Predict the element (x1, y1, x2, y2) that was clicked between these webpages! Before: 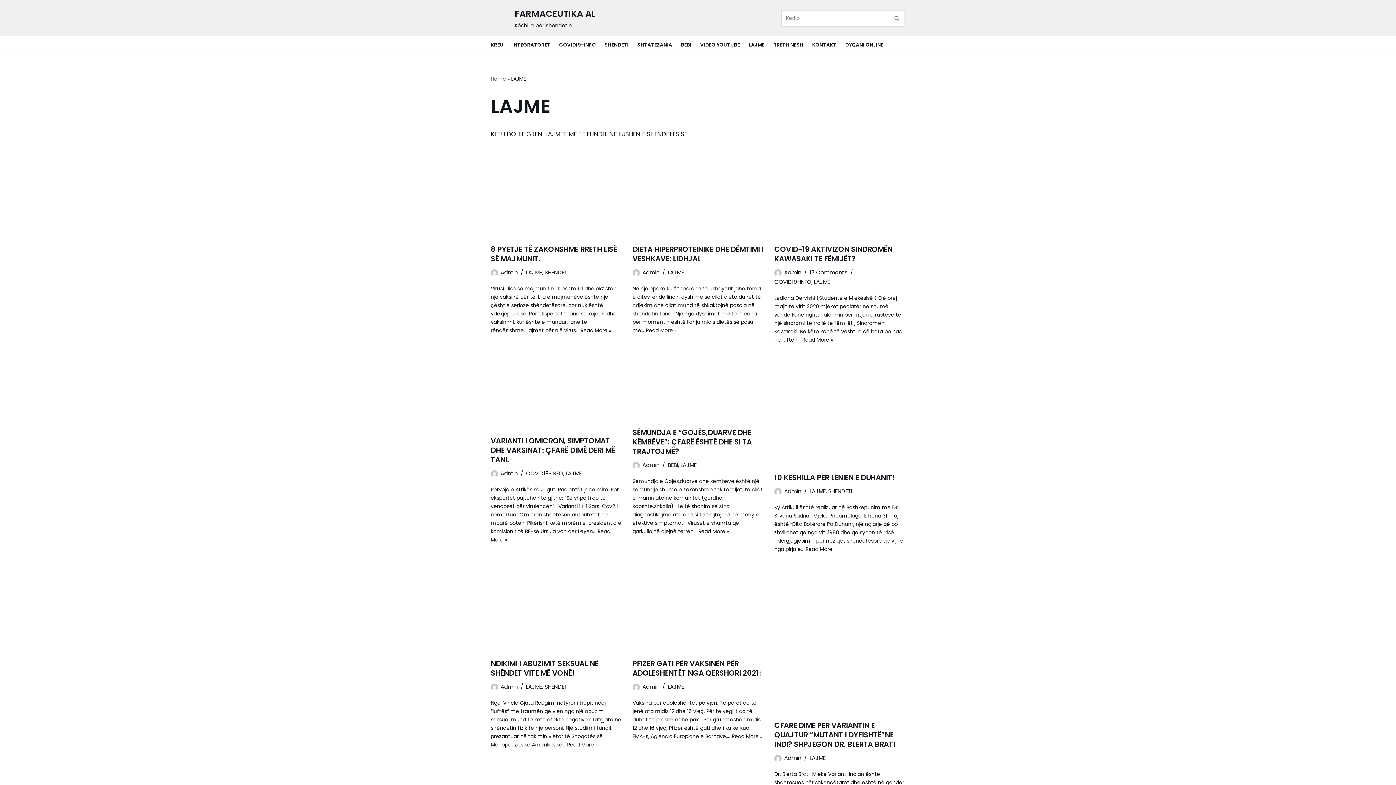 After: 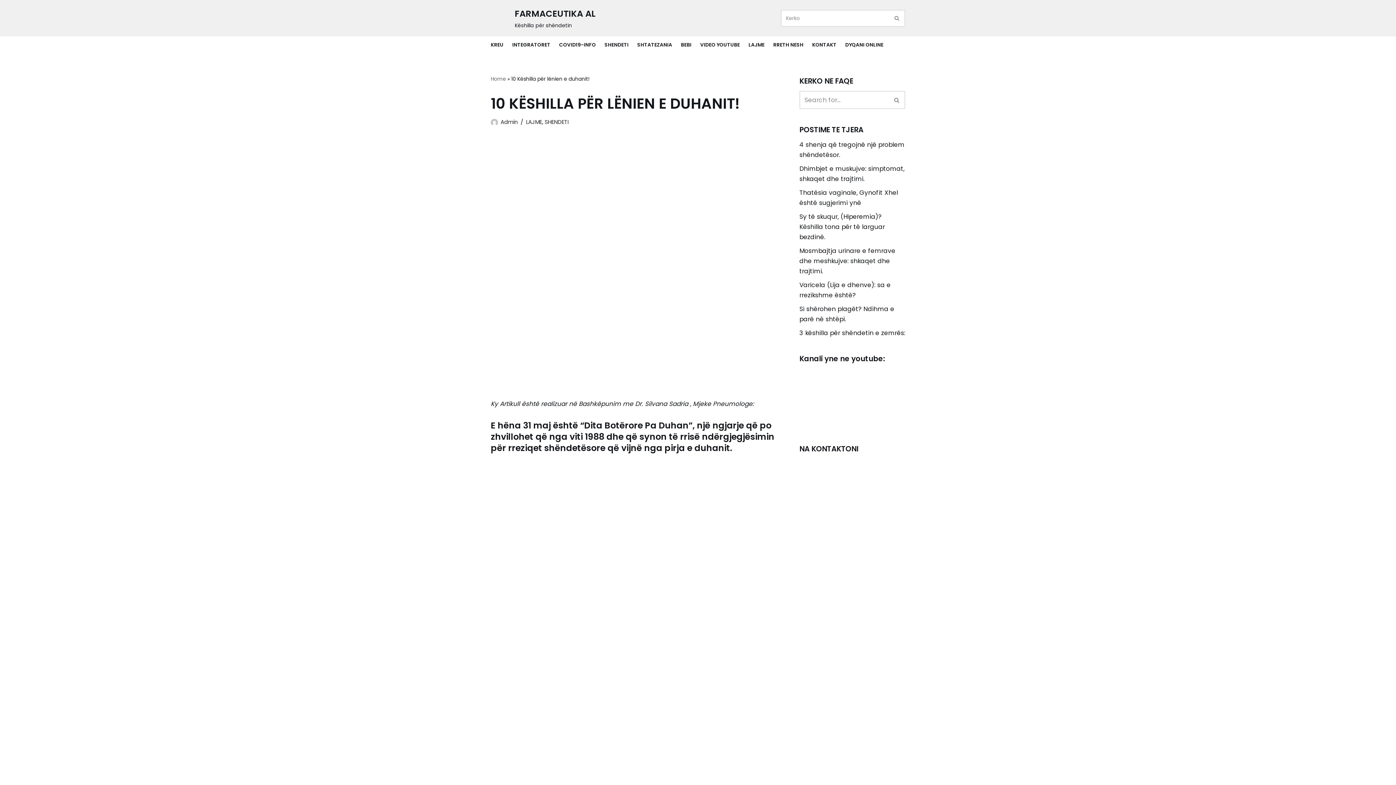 Action: bbox: (774, 355, 905, 465)